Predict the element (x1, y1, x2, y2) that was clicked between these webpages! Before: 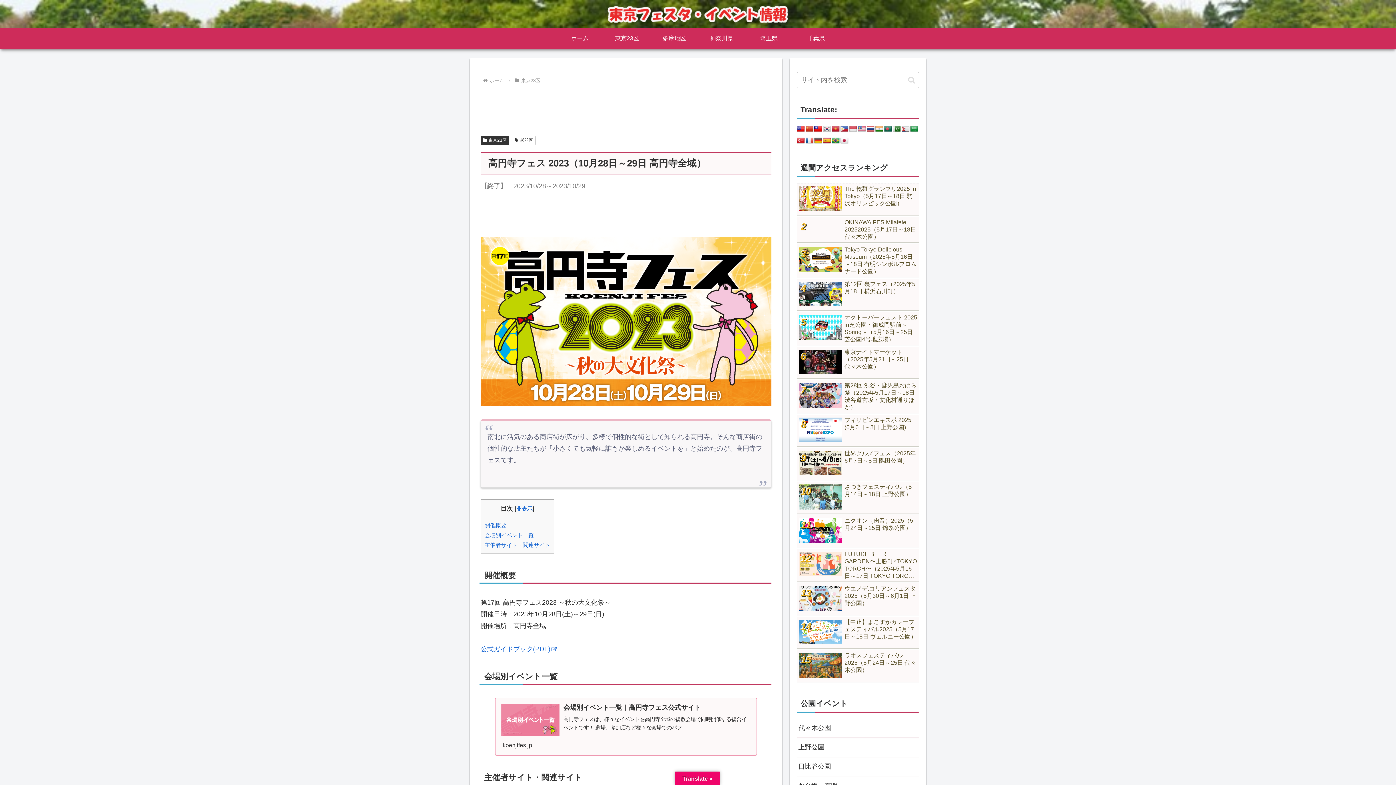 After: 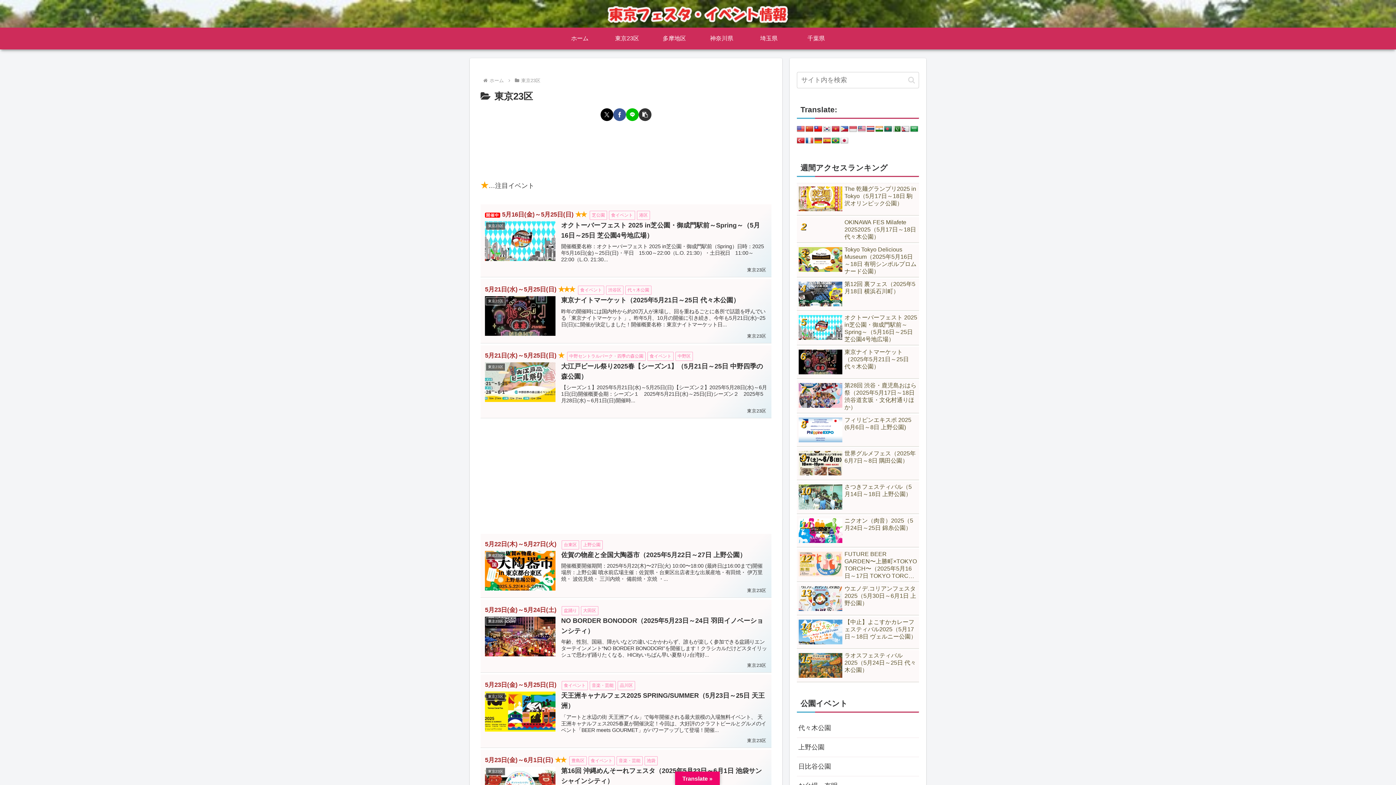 Action: label: 東京23区 bbox: (520, 77, 541, 83)